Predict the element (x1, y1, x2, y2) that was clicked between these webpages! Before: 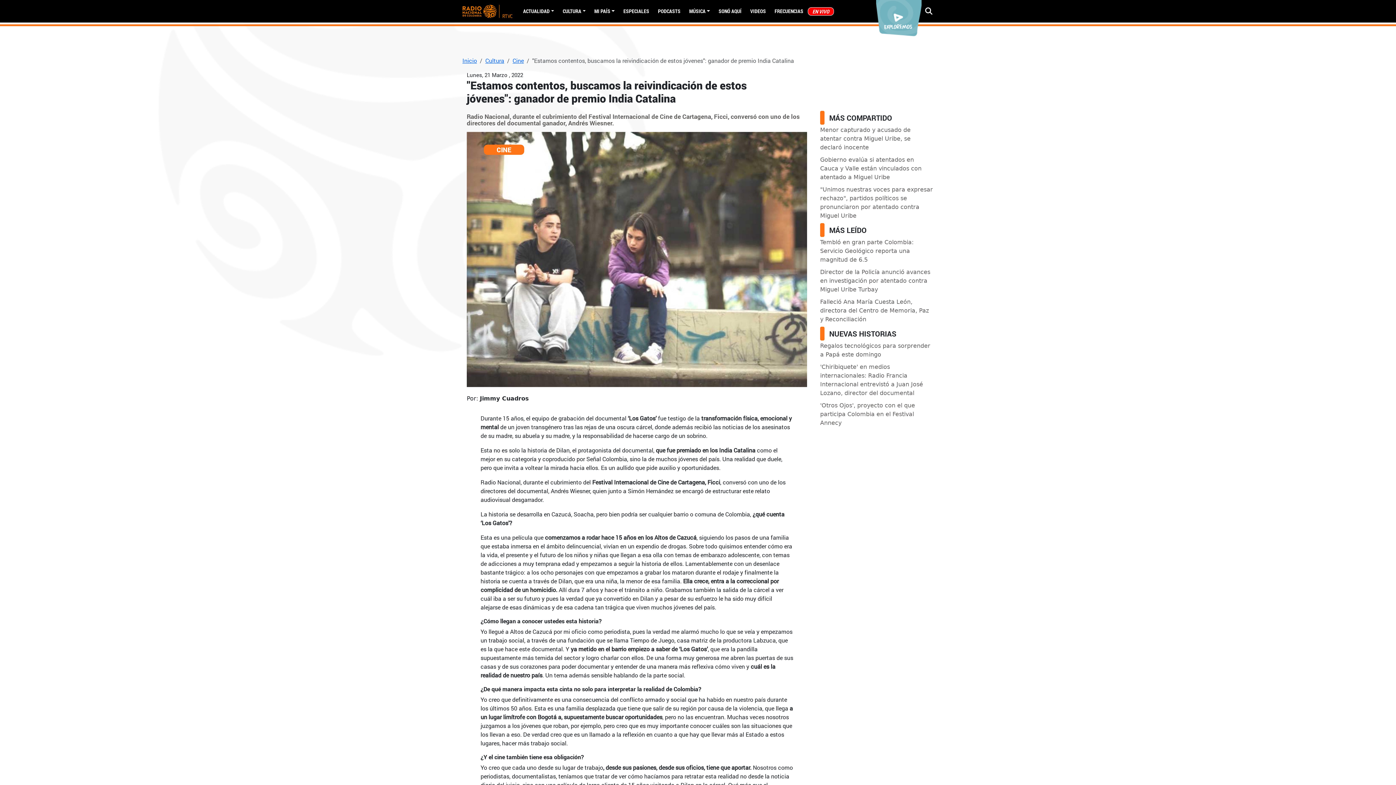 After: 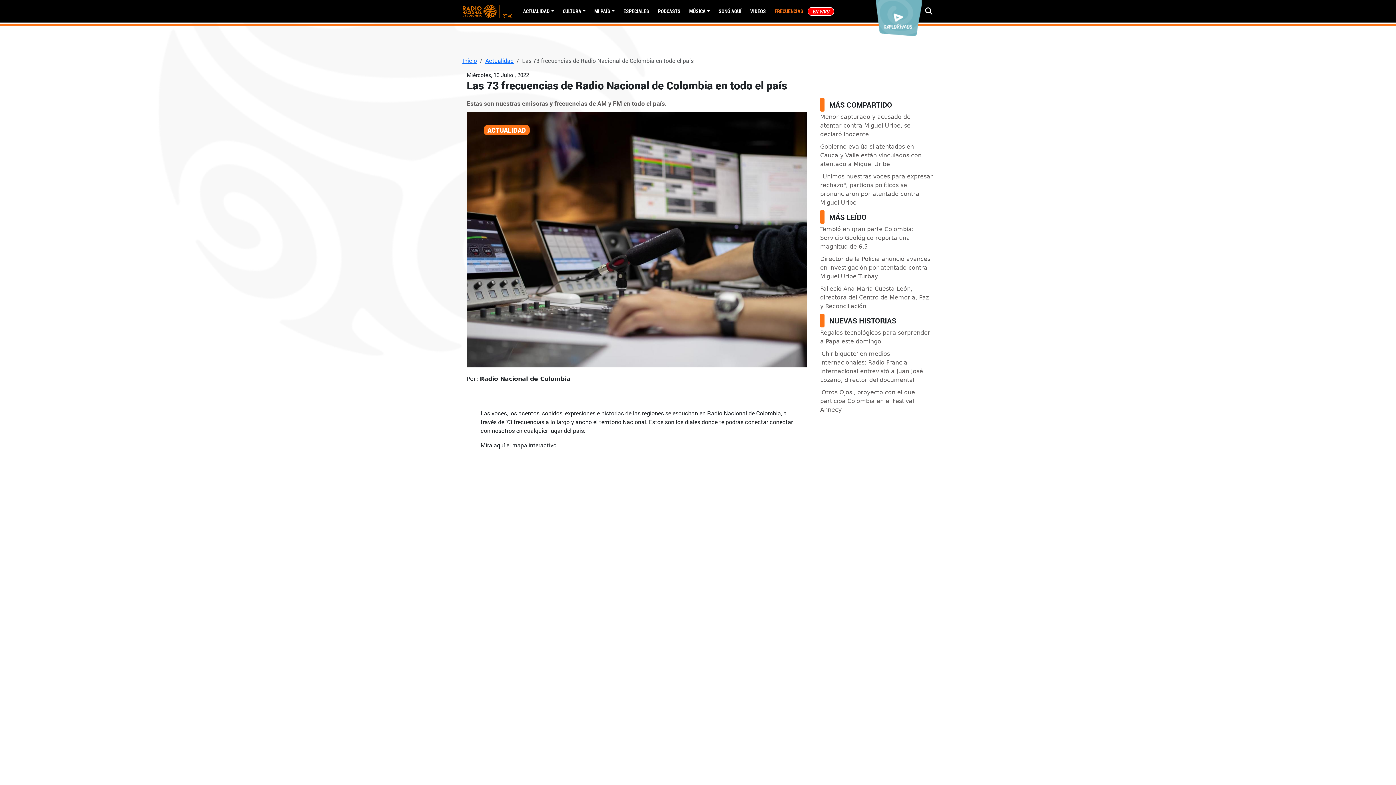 Action: label: FRECUENCIAS bbox: (770, 7, 807, 14)